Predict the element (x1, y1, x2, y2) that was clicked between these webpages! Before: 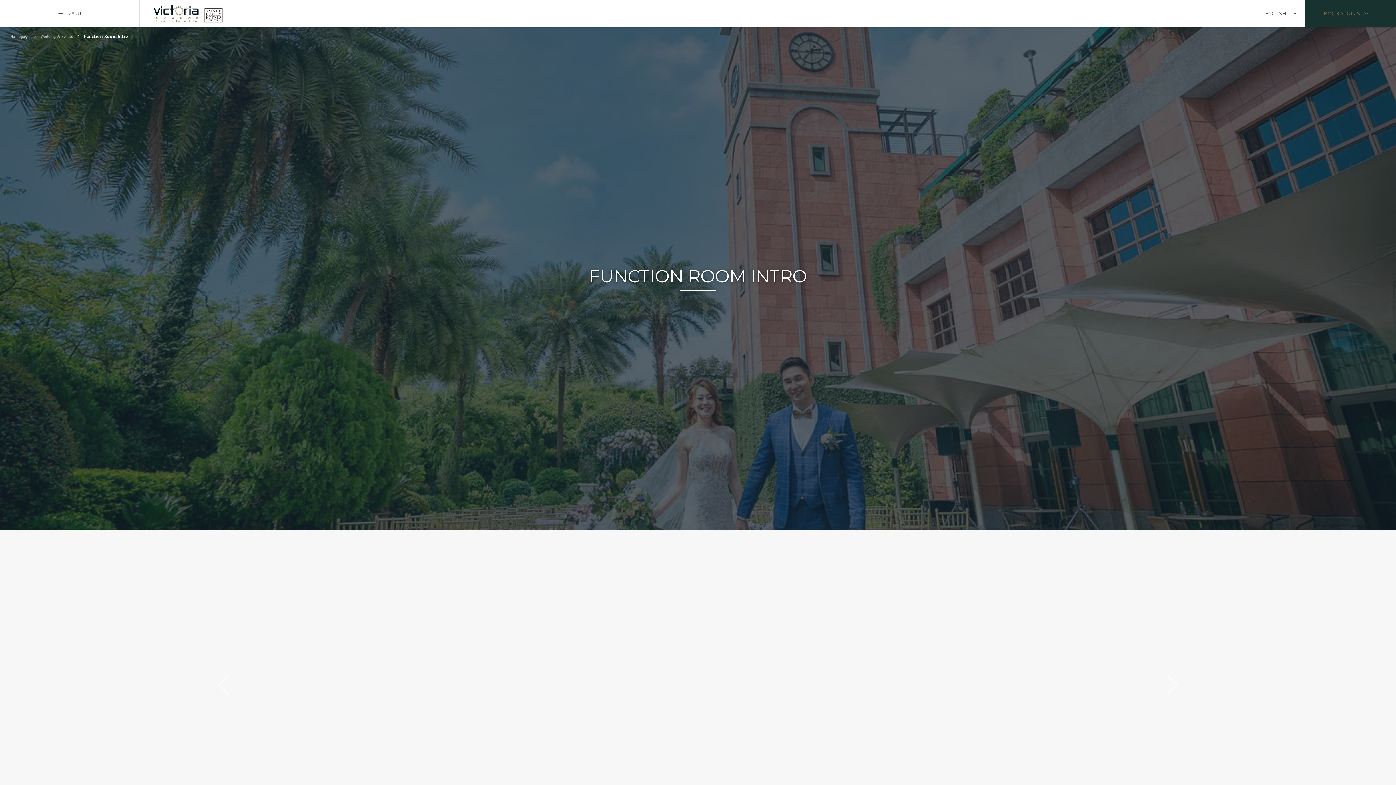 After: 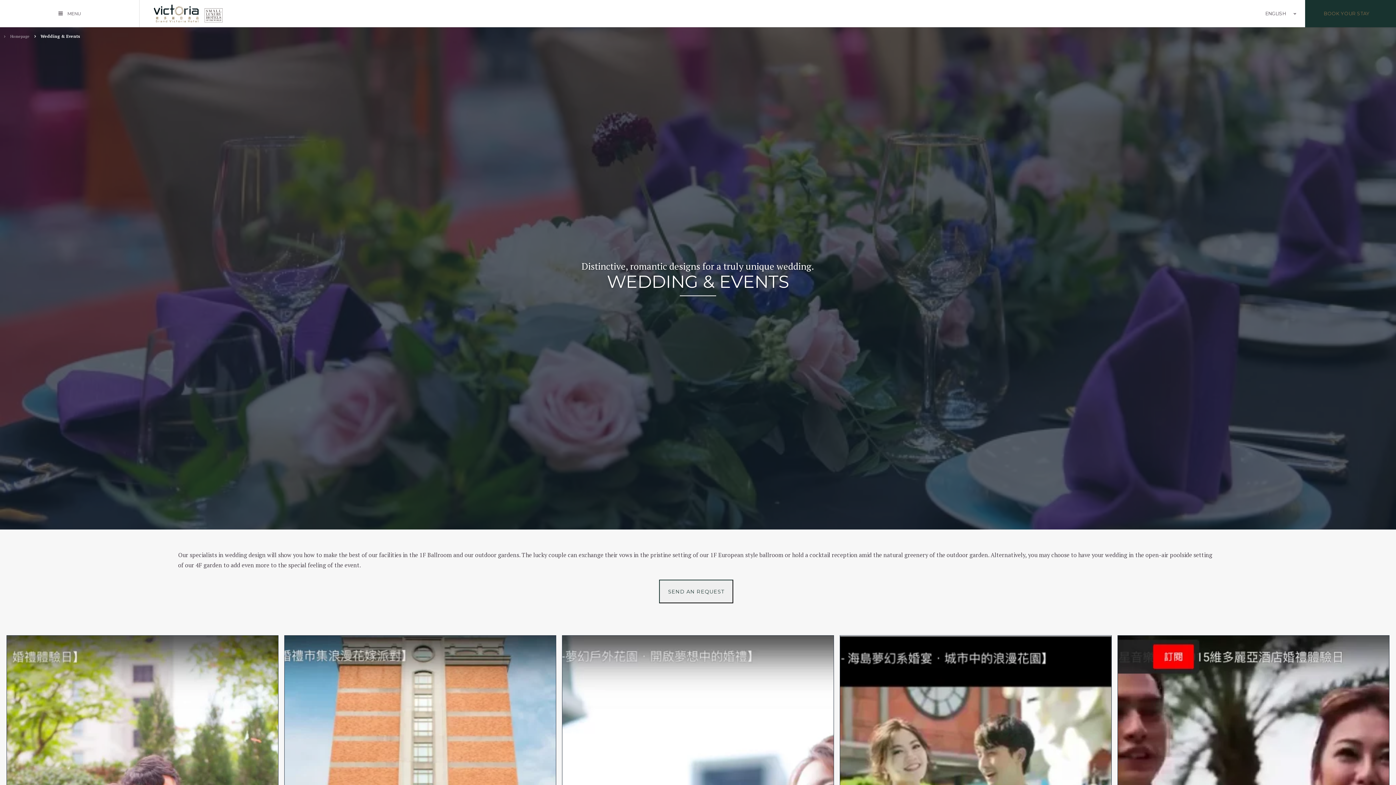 Action: label:  Wedding & Events bbox: (34, 31, 76, 41)